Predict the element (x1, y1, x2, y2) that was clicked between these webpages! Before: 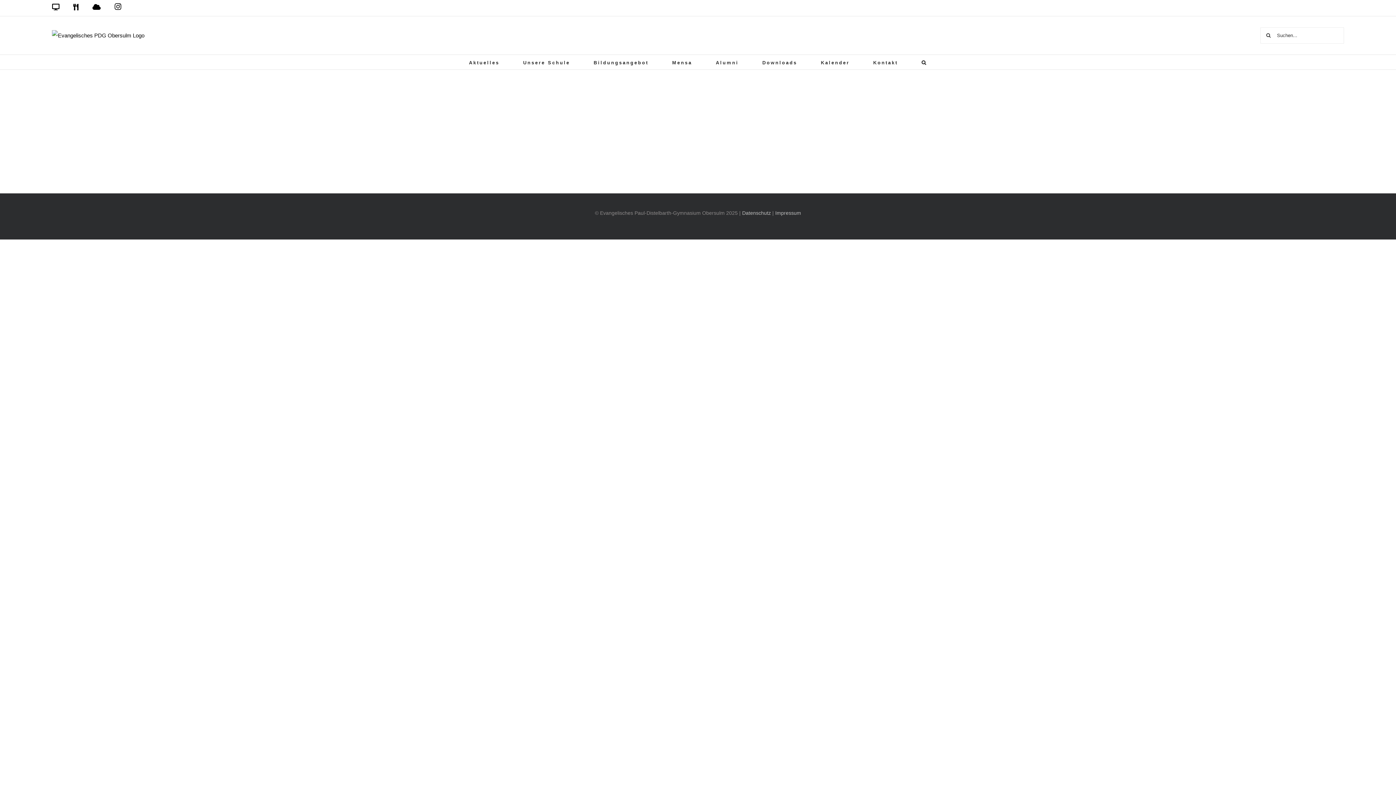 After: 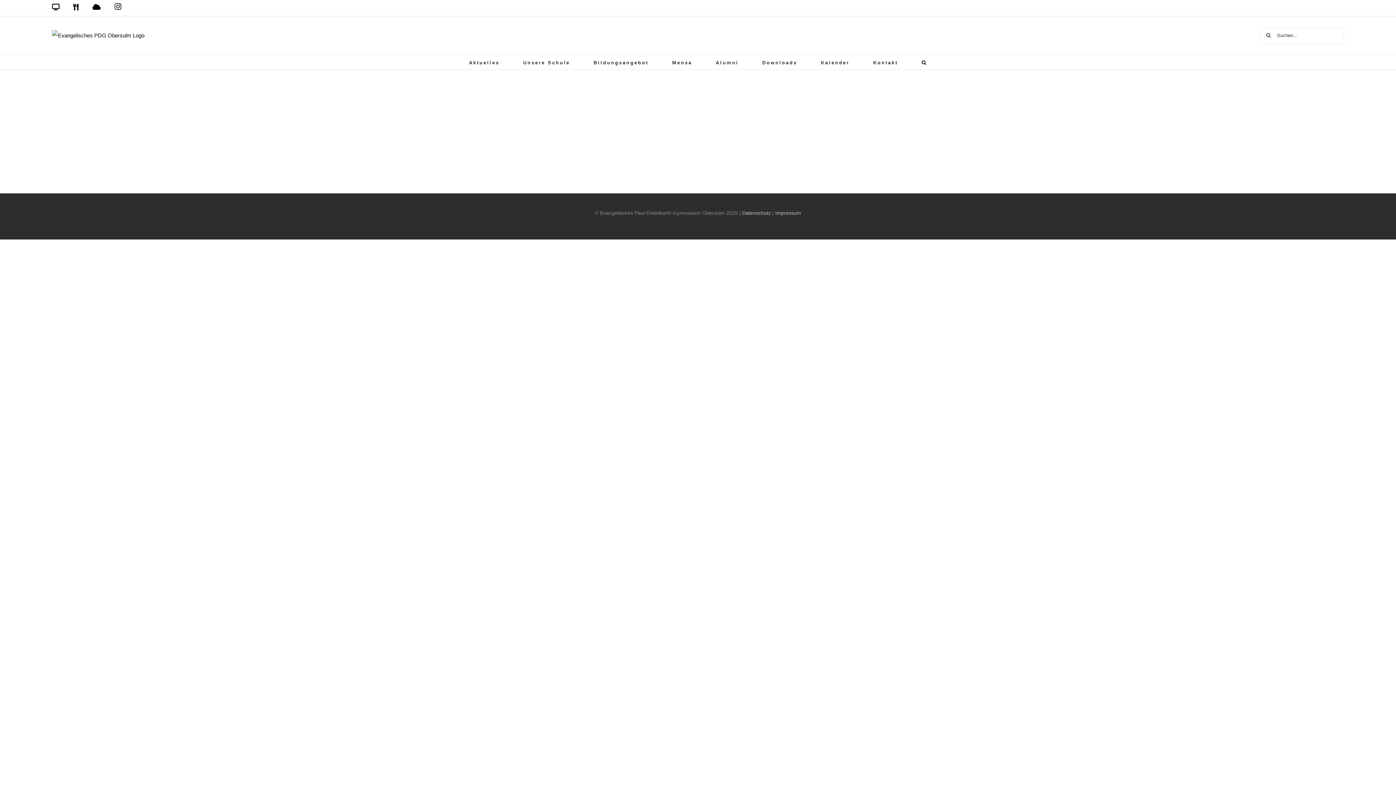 Action: bbox: (101, 5, 114, 10)